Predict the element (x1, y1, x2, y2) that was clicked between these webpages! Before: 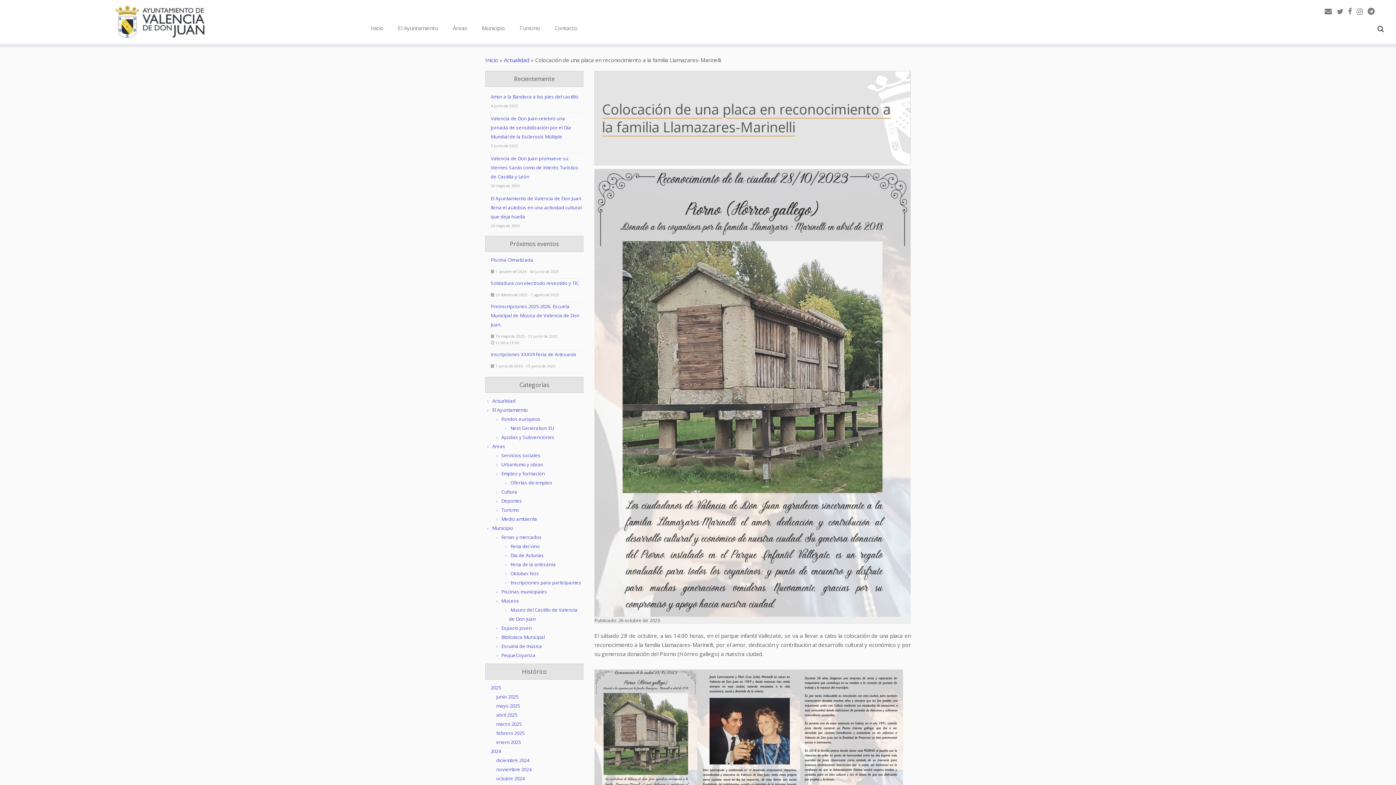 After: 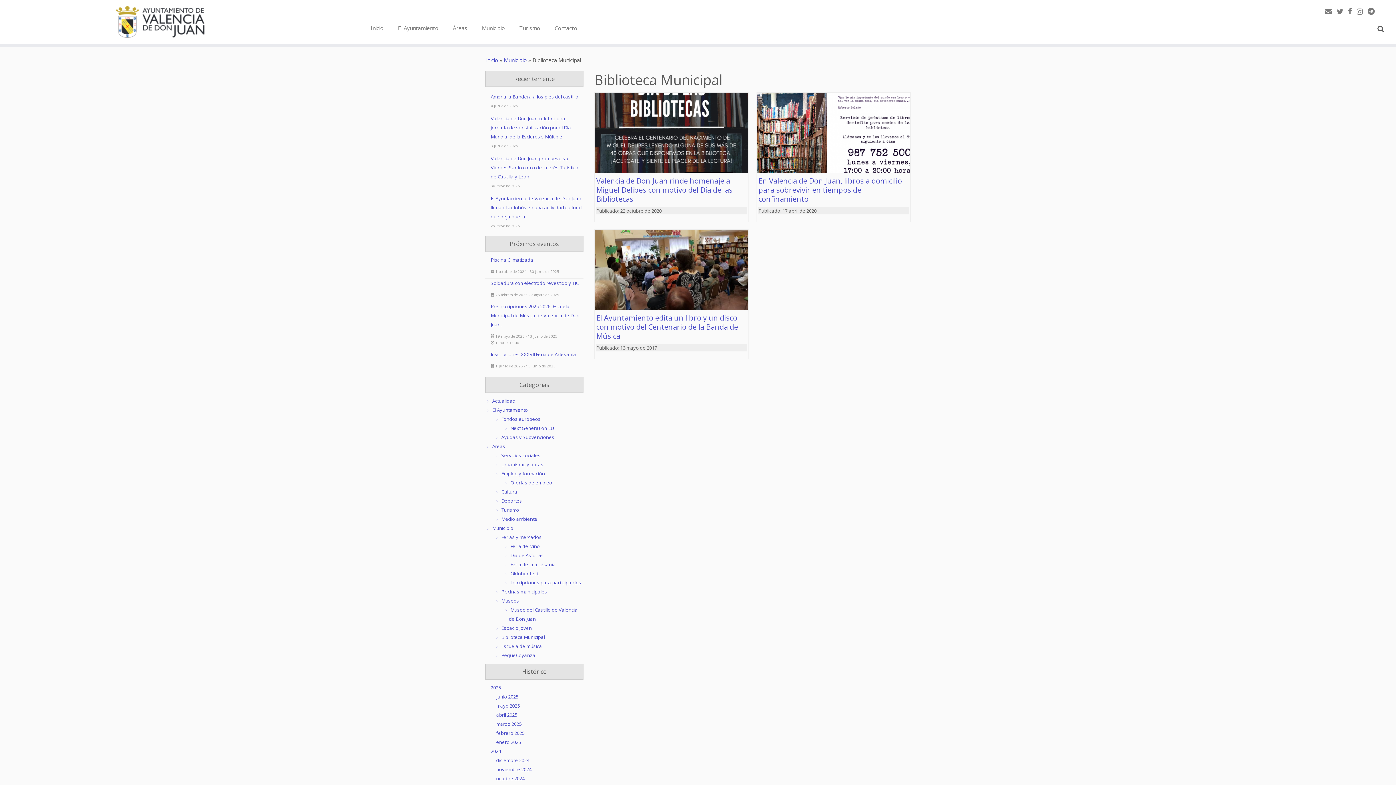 Action: bbox: (501, 634, 545, 640) label: Biblioteca Municipal